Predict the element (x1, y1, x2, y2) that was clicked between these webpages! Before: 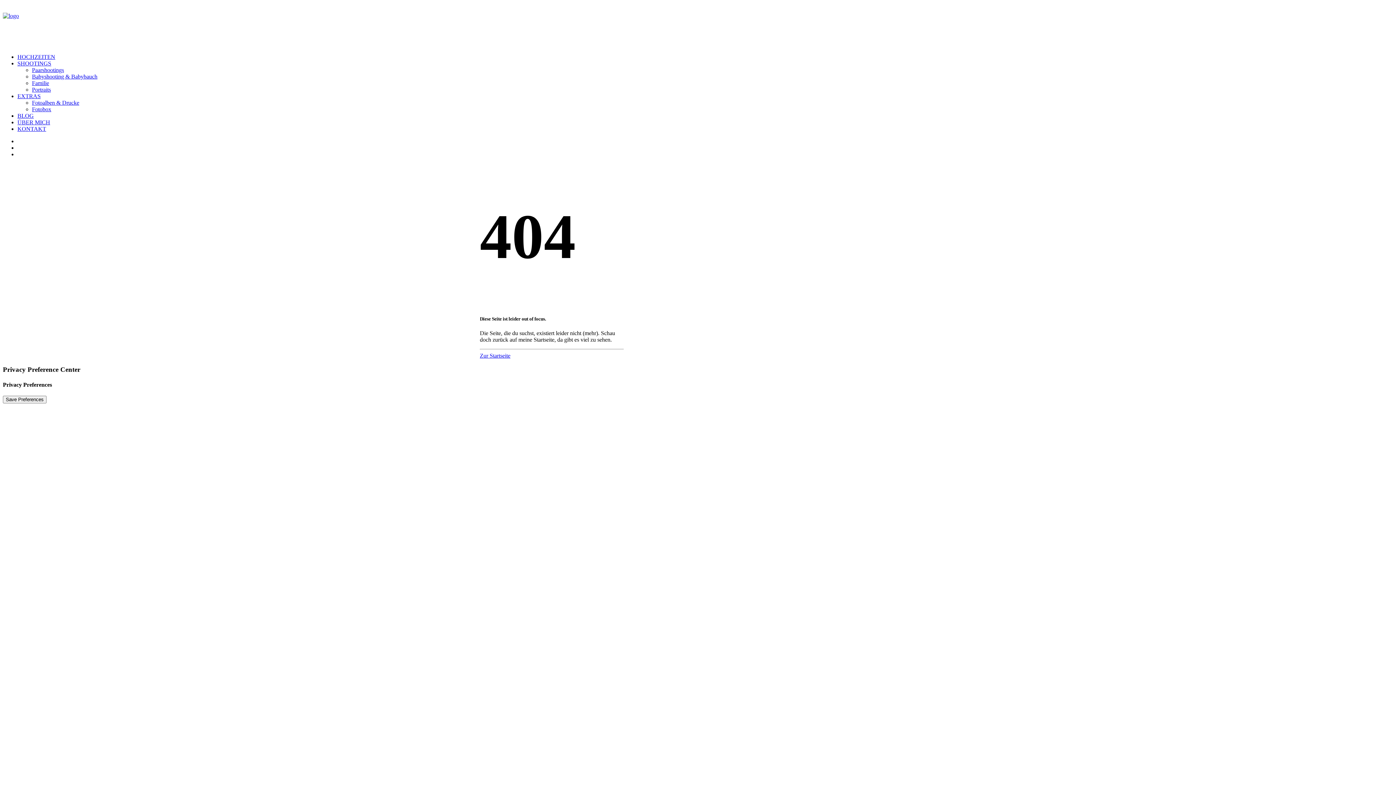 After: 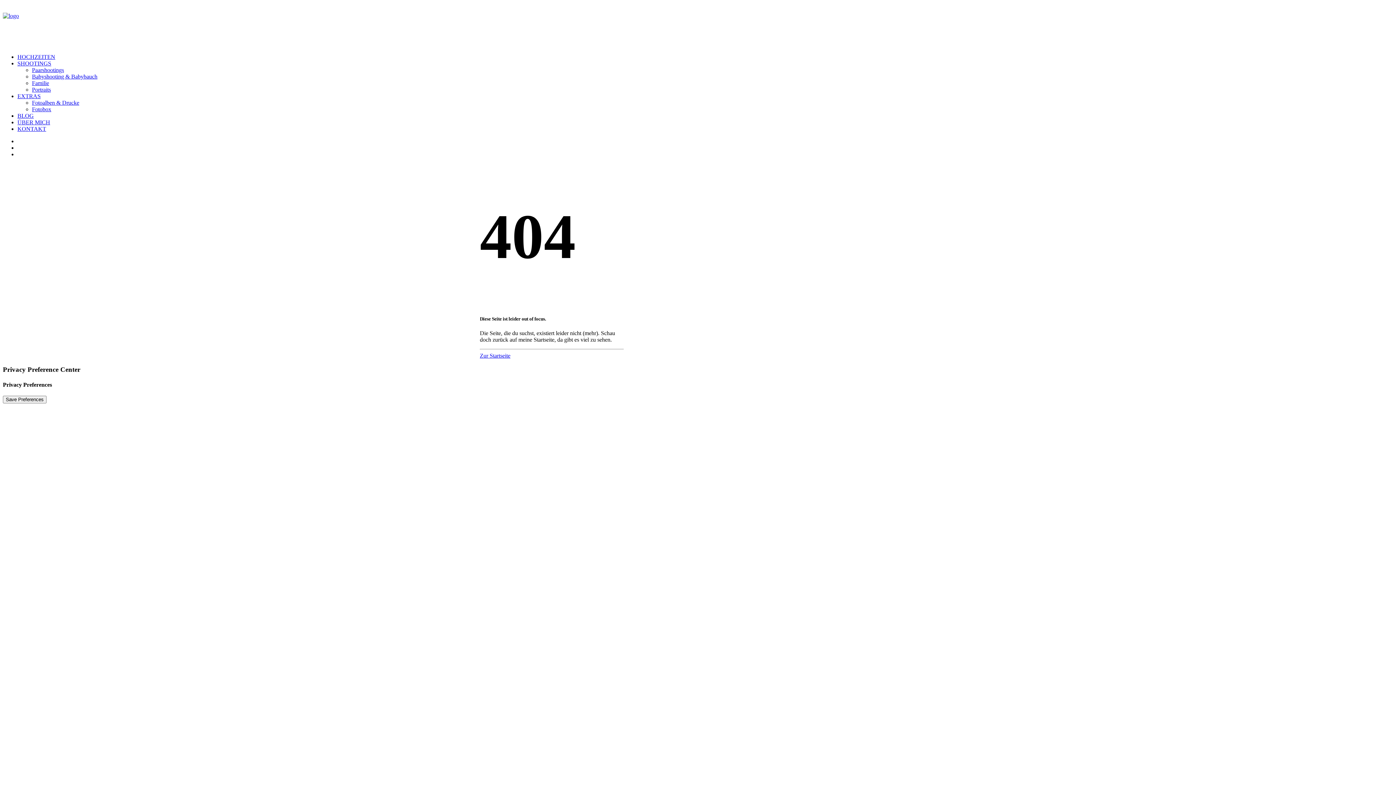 Action: bbox: (480, 352, 510, 358) label: Zur Startseite